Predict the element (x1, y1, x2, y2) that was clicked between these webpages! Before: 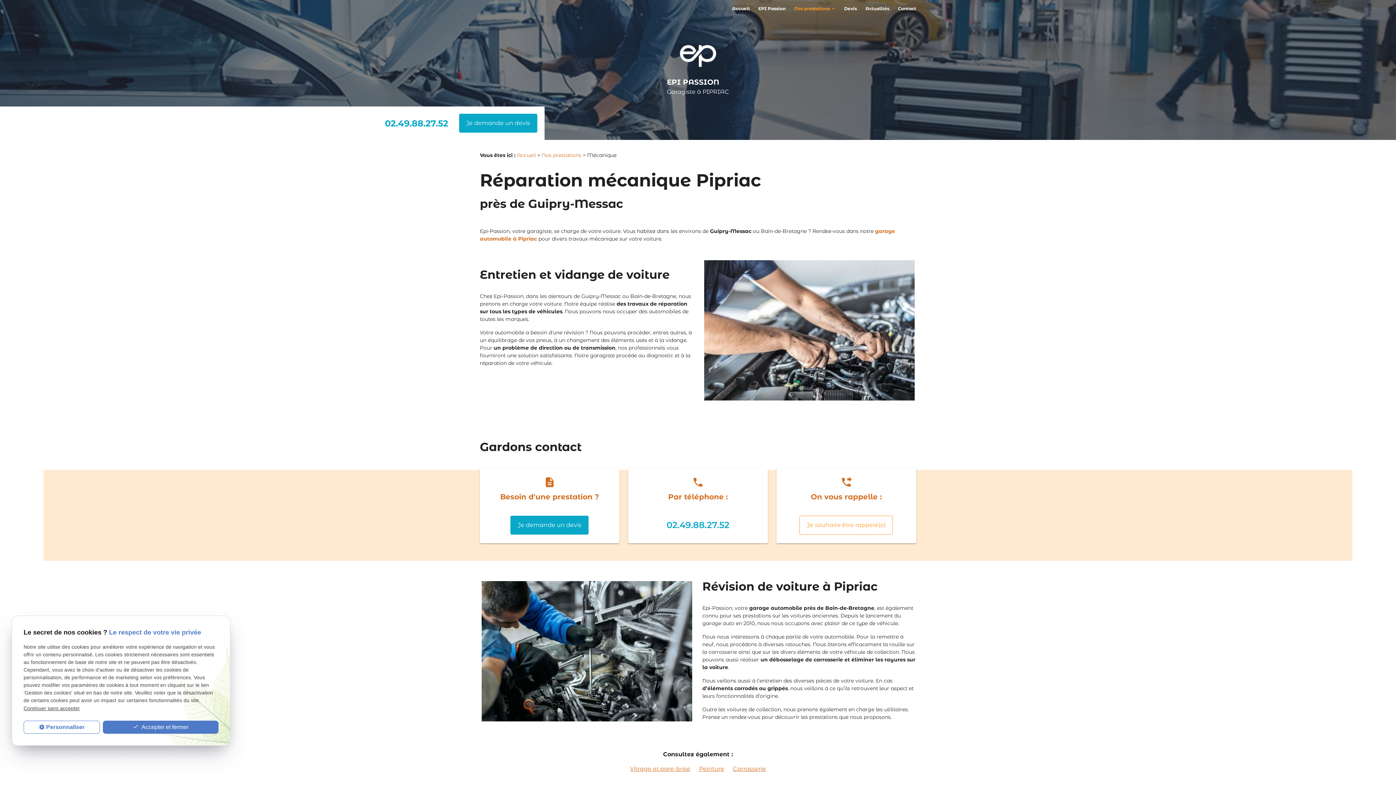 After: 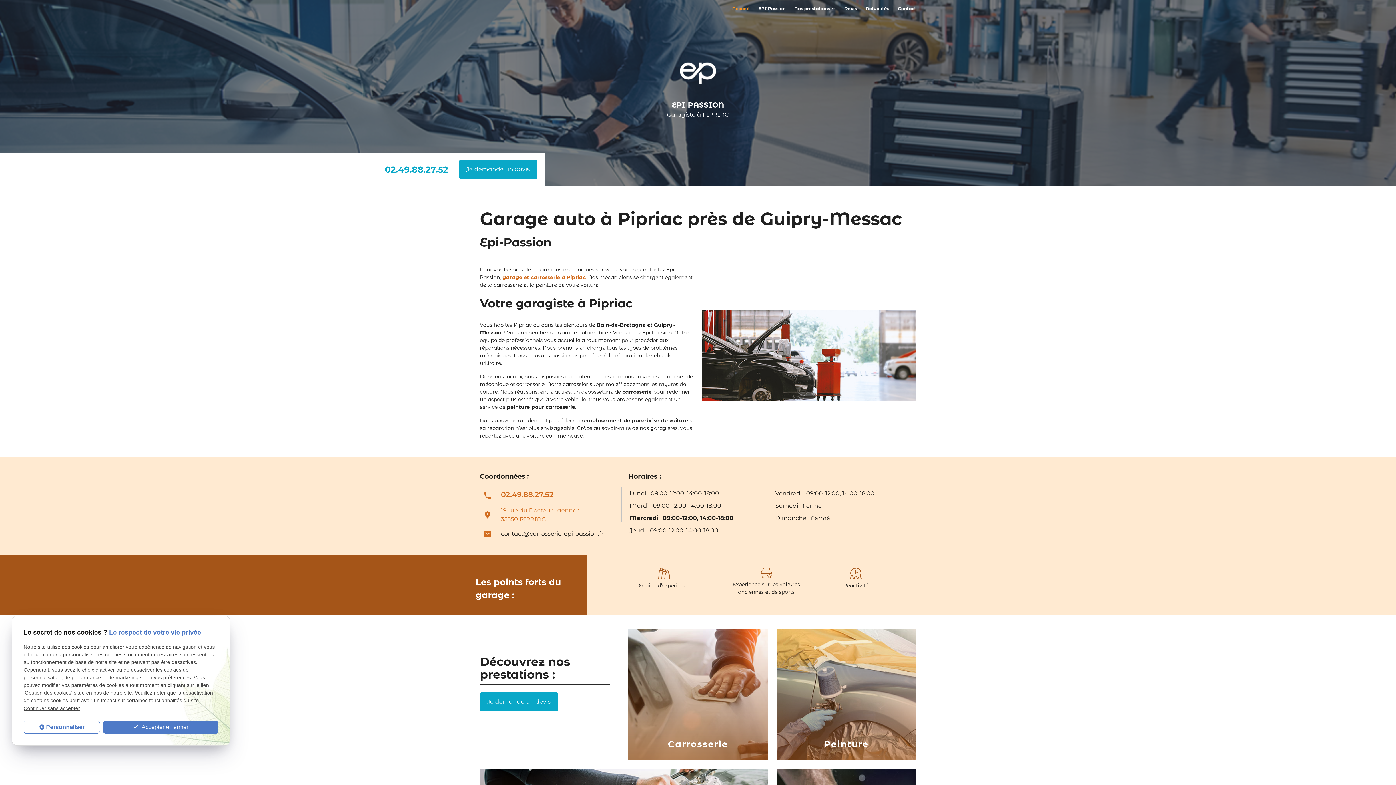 Action: label: Accueil bbox: (728, 0, 754, 17)